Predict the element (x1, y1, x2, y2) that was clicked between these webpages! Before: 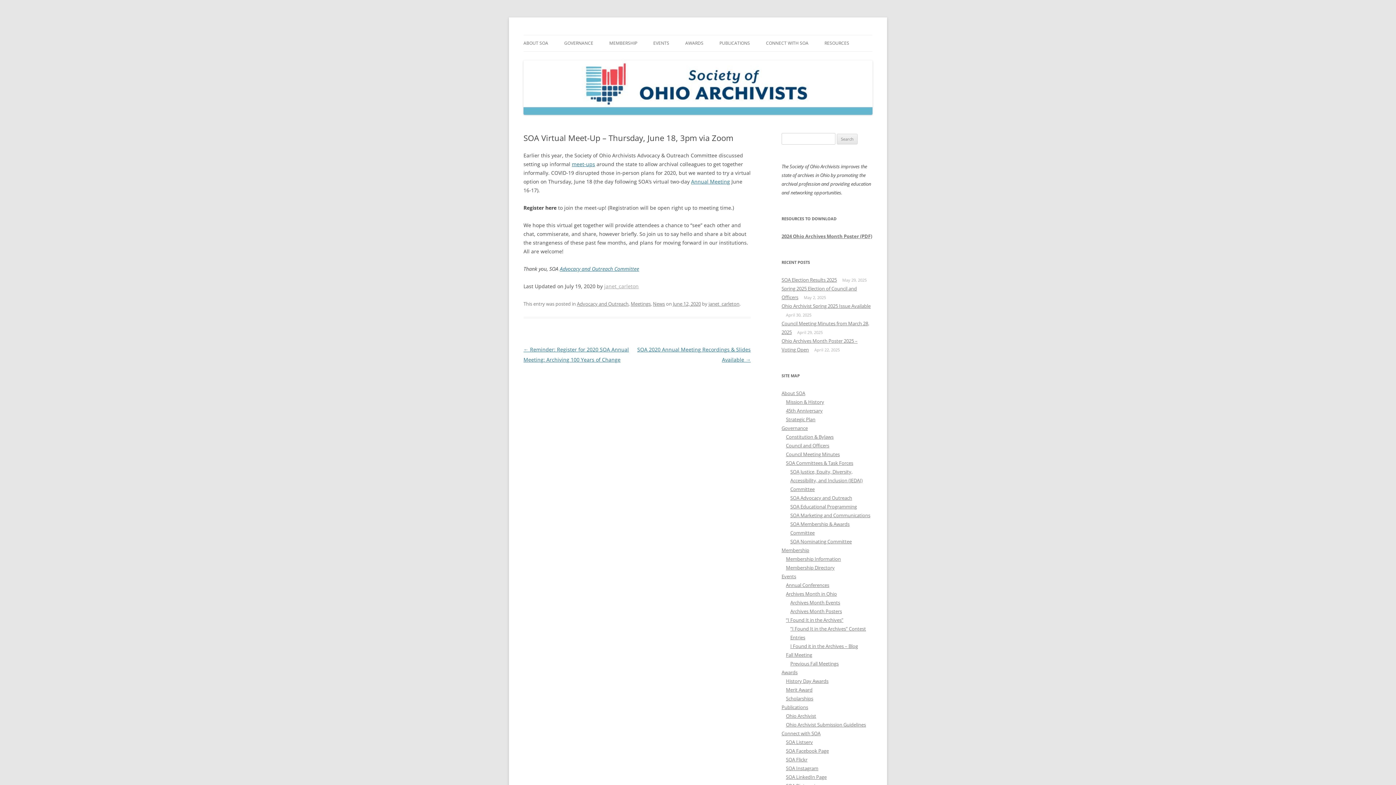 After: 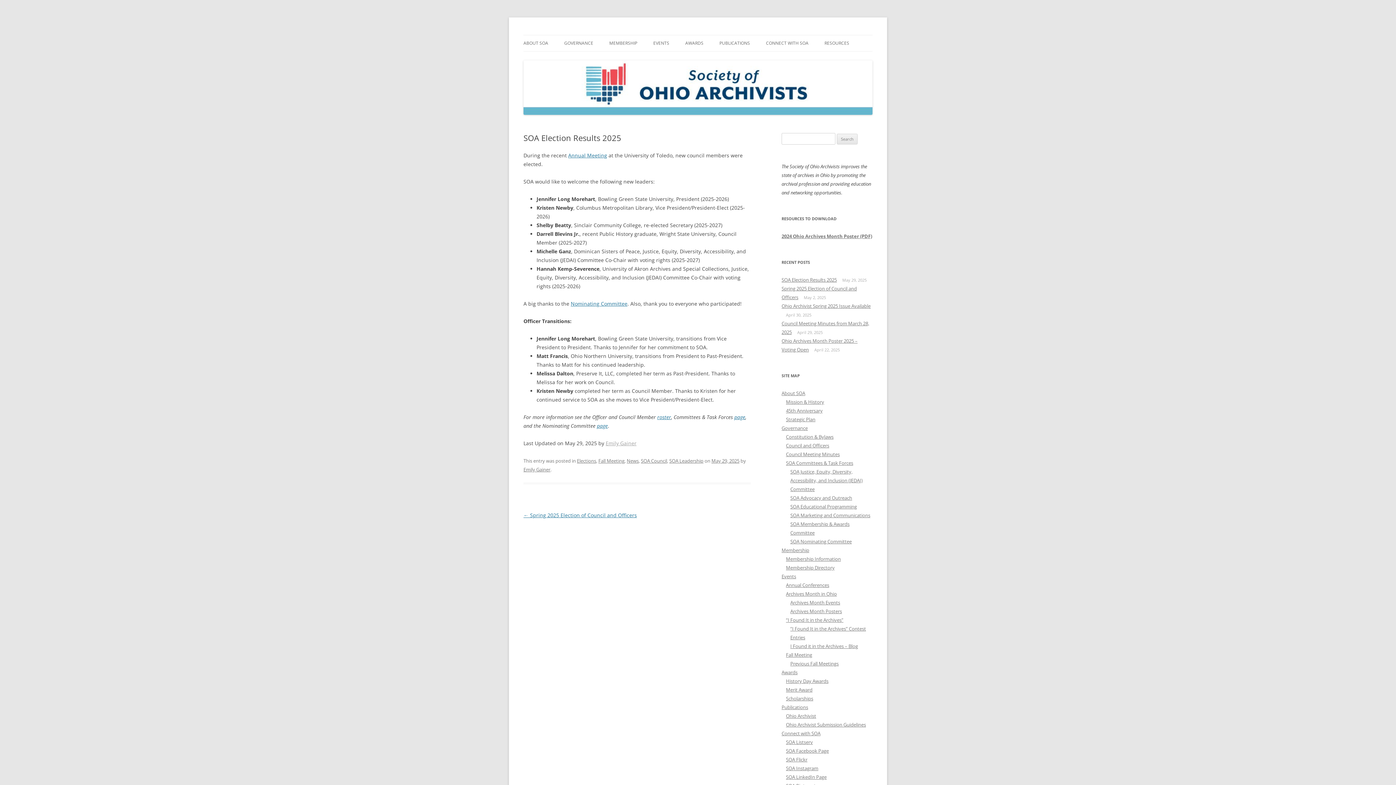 Action: label: SOA Election Results 2025 bbox: (781, 276, 837, 283)